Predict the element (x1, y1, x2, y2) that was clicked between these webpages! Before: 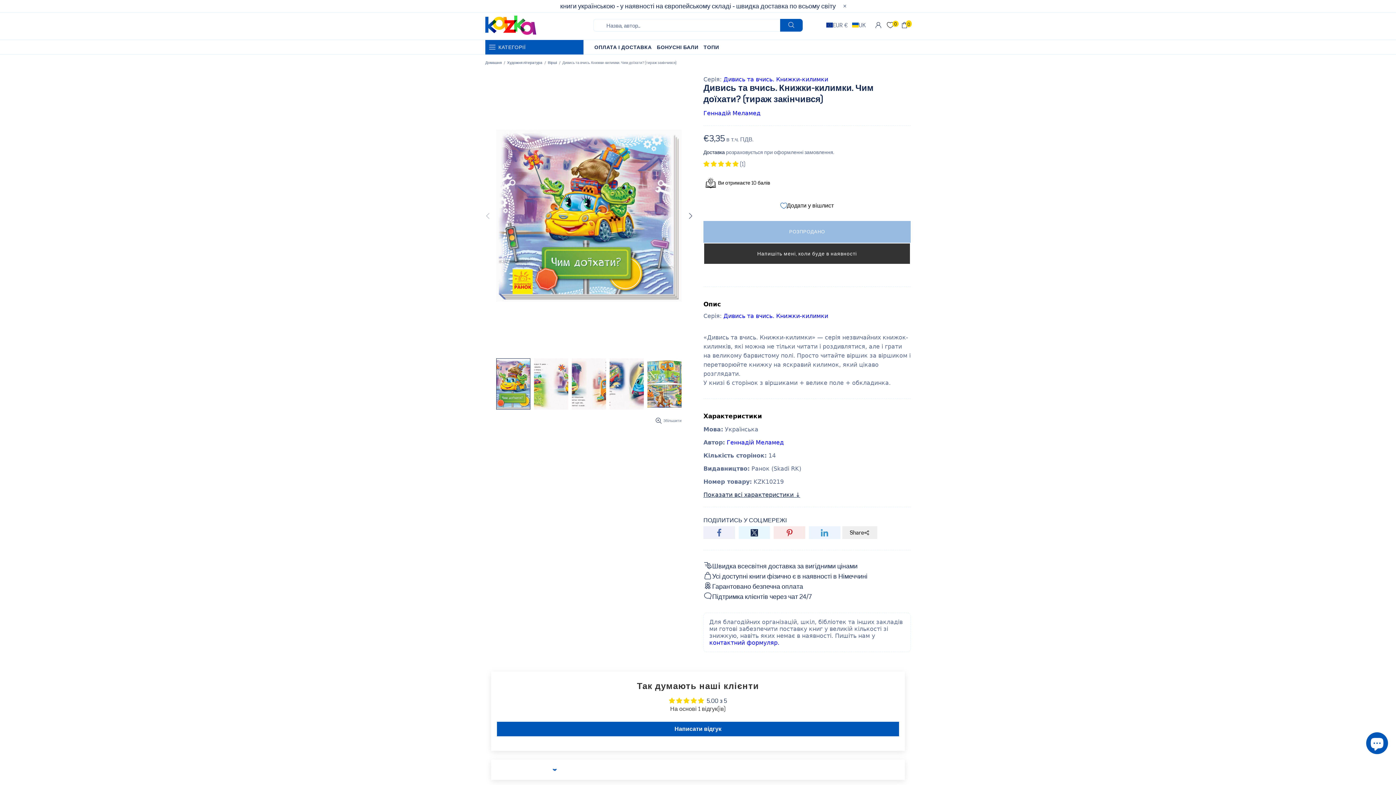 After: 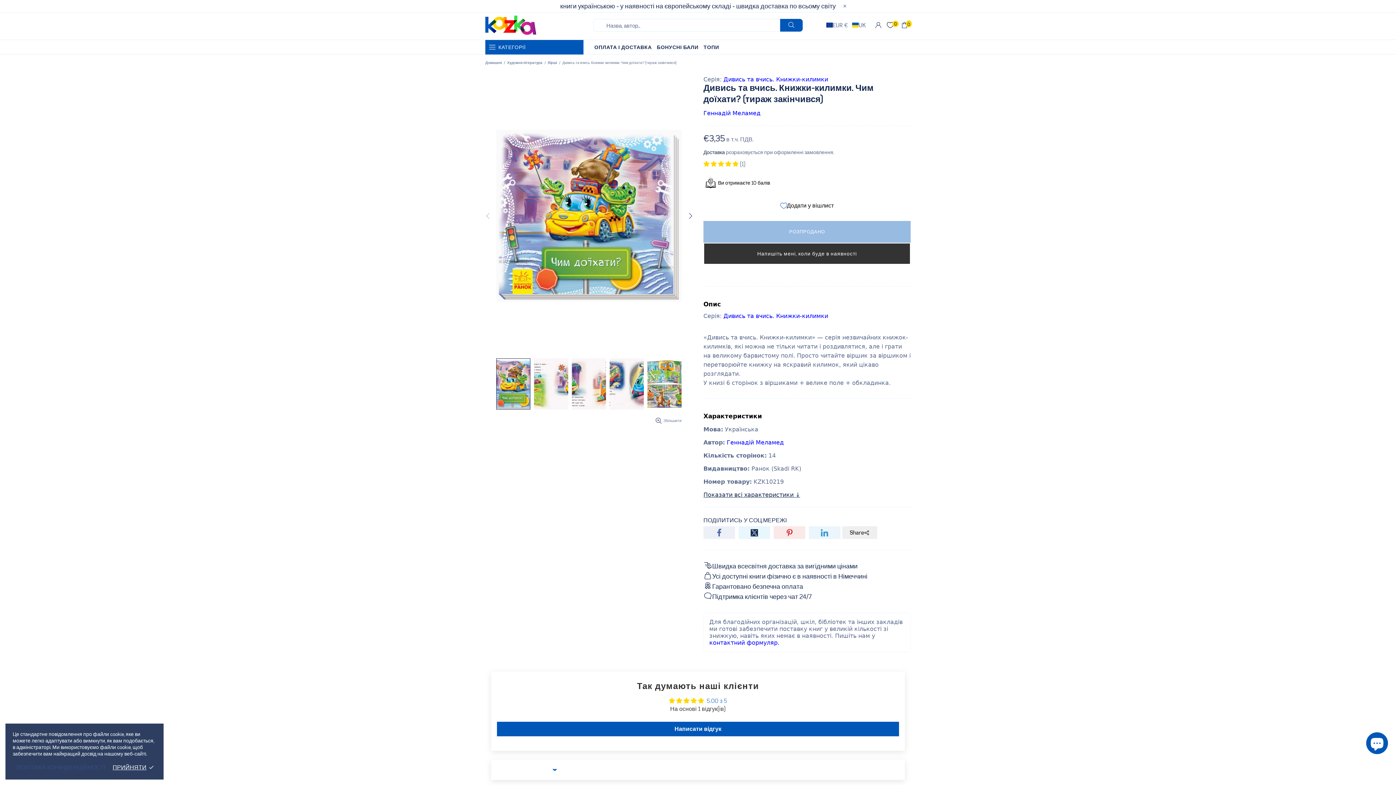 Action: label: 5.00 з 5 bbox: (706, 697, 727, 705)